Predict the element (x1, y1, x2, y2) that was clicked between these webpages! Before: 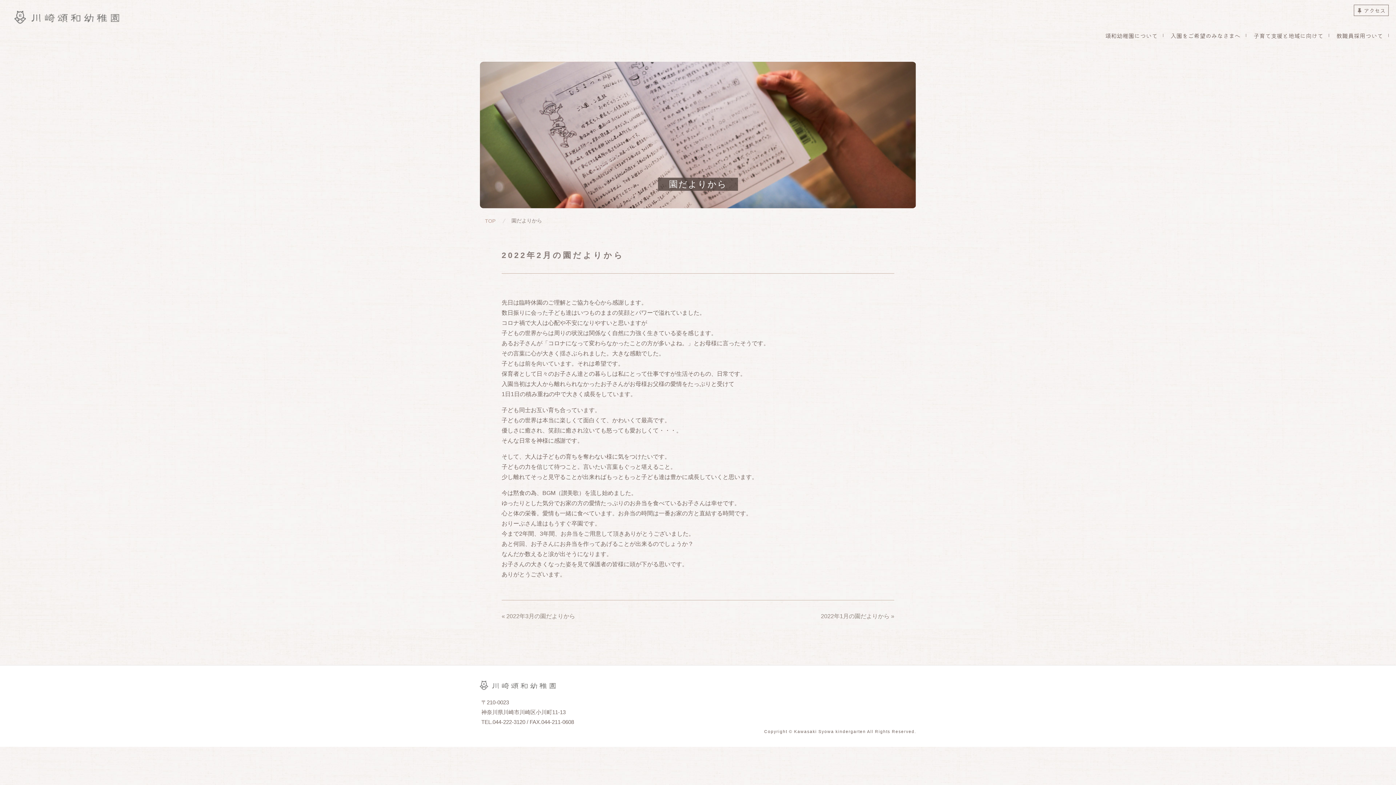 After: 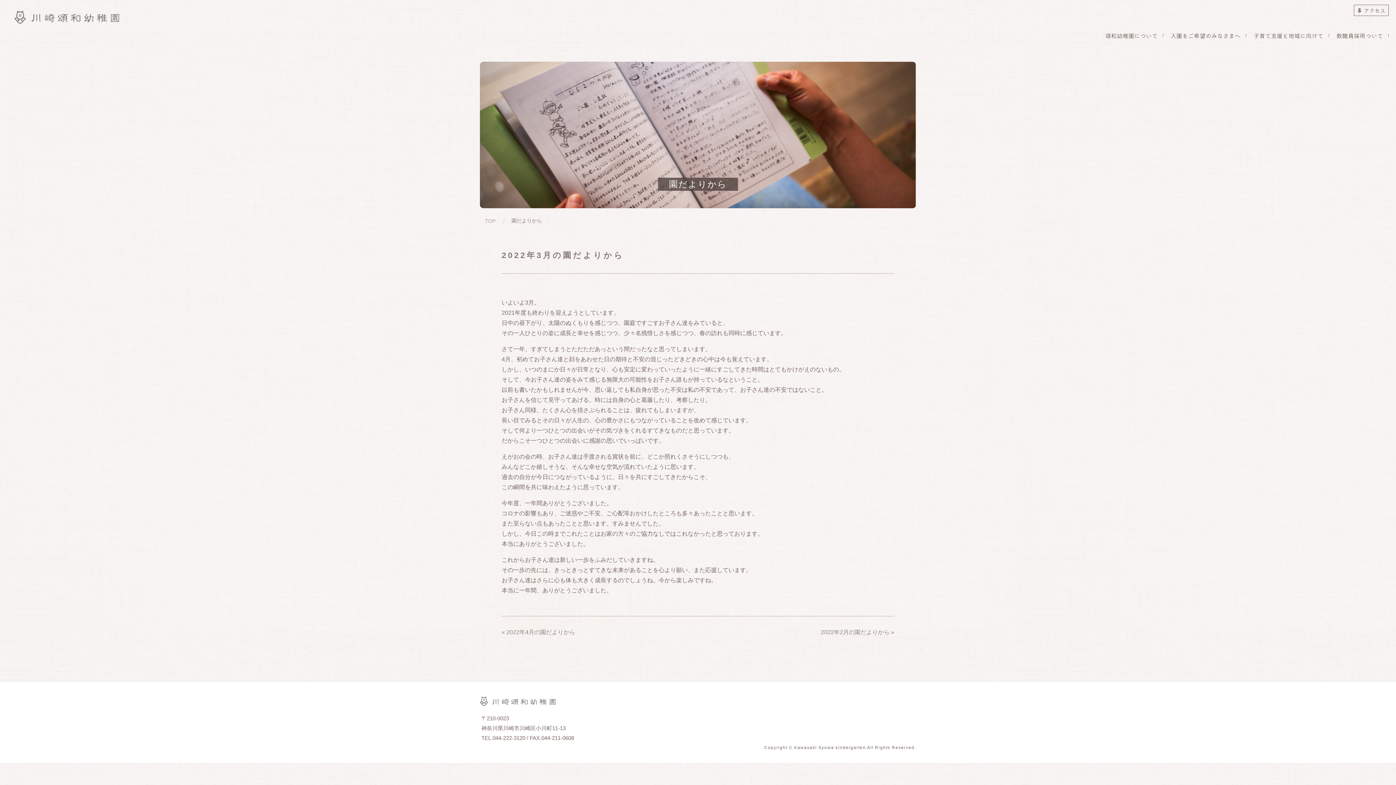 Action: bbox: (506, 613, 575, 619) label: 2022年3月の園だよりから